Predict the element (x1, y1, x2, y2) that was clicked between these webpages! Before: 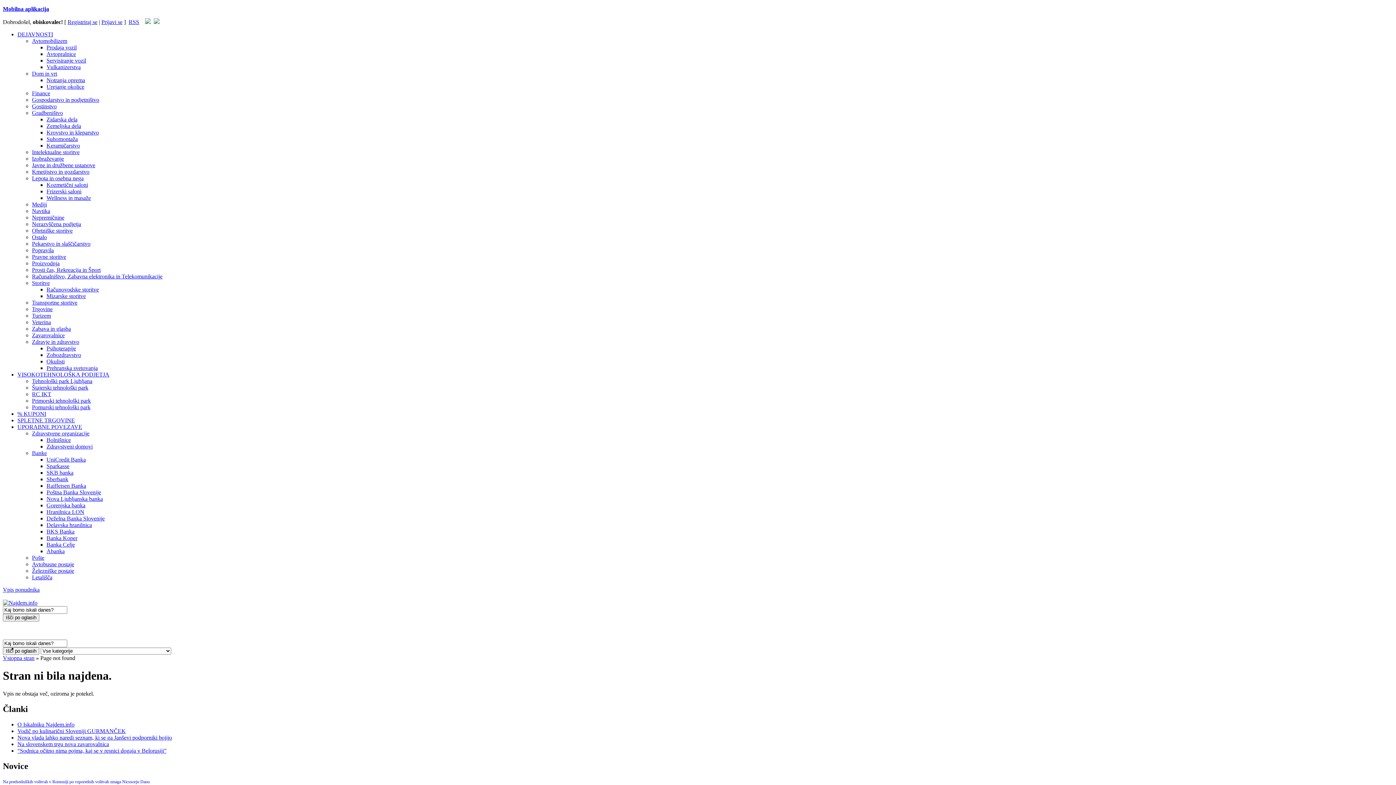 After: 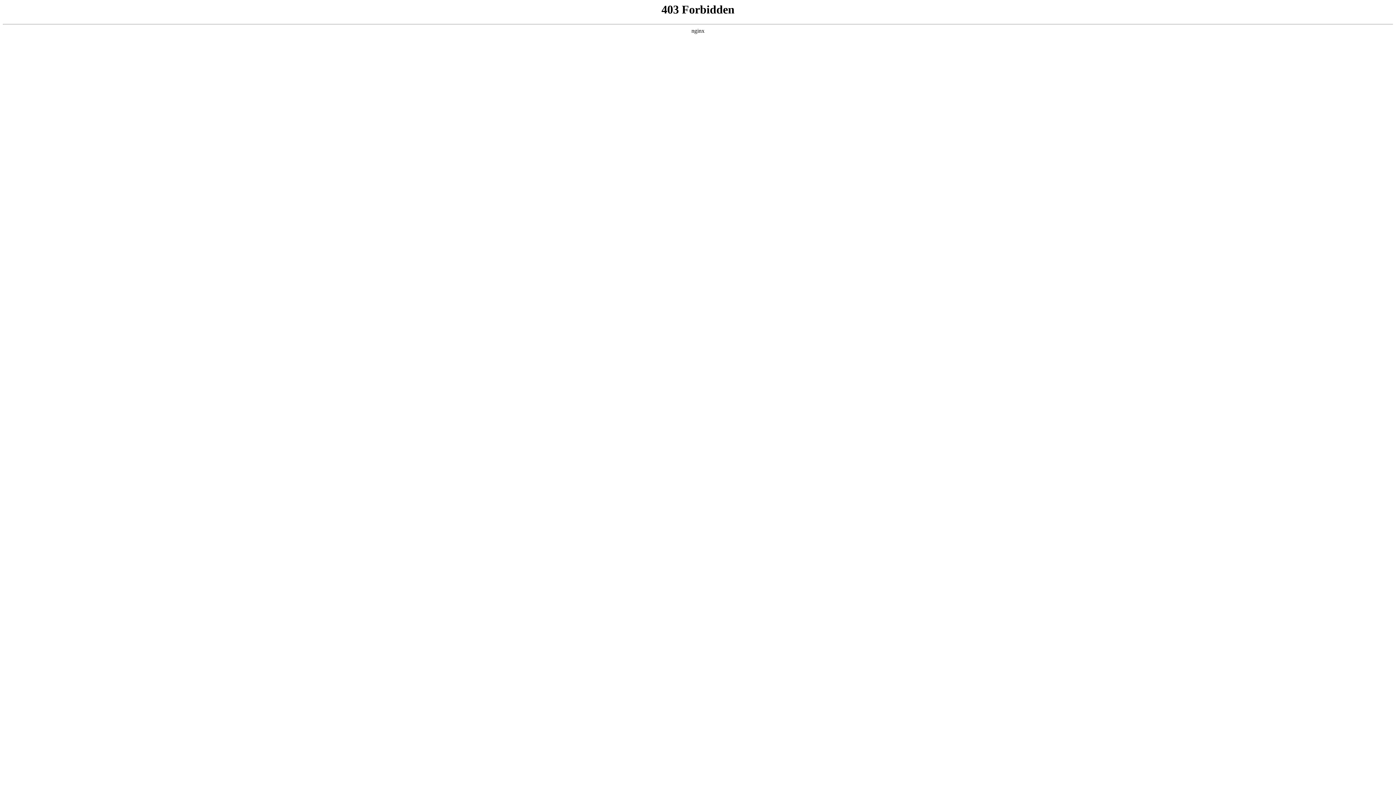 Action: label: Gostinstvo bbox: (32, 103, 56, 109)